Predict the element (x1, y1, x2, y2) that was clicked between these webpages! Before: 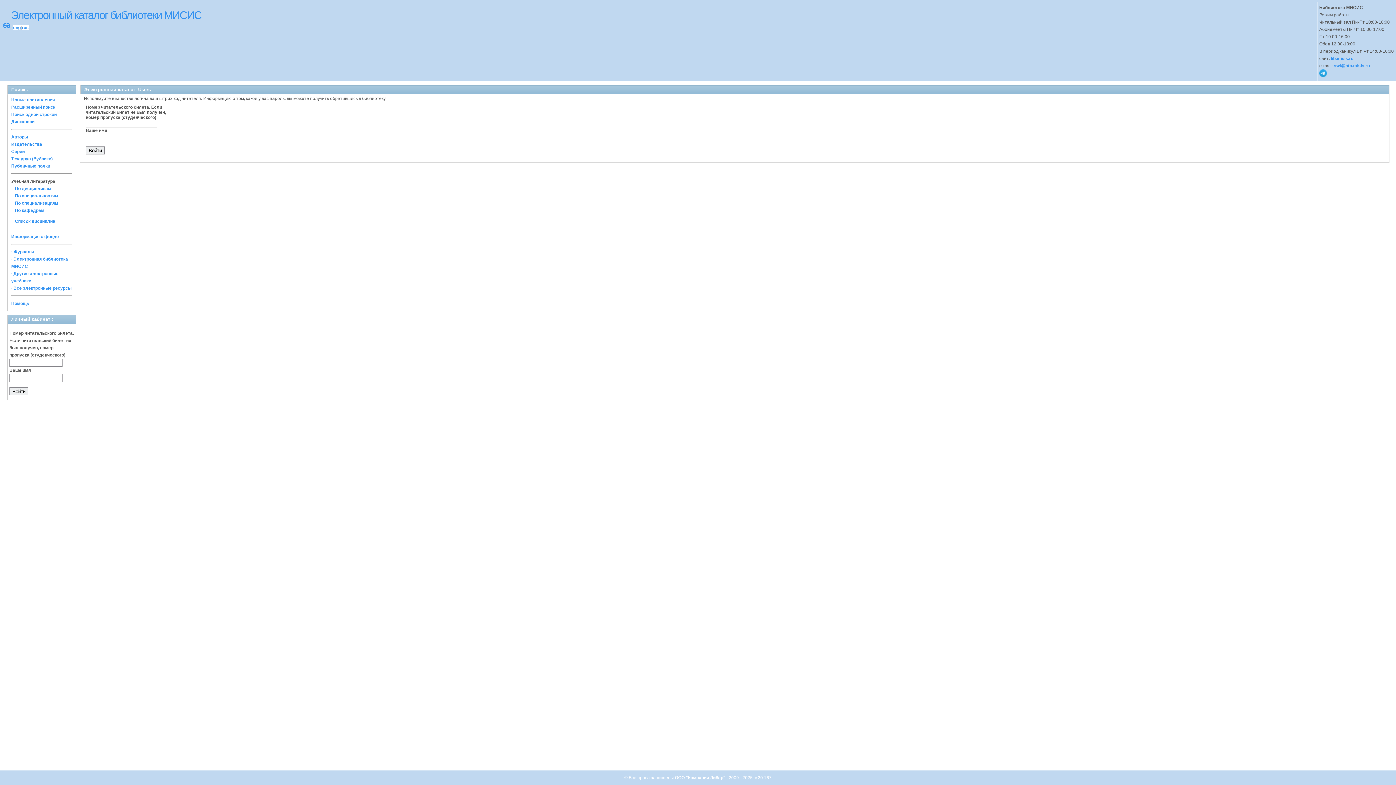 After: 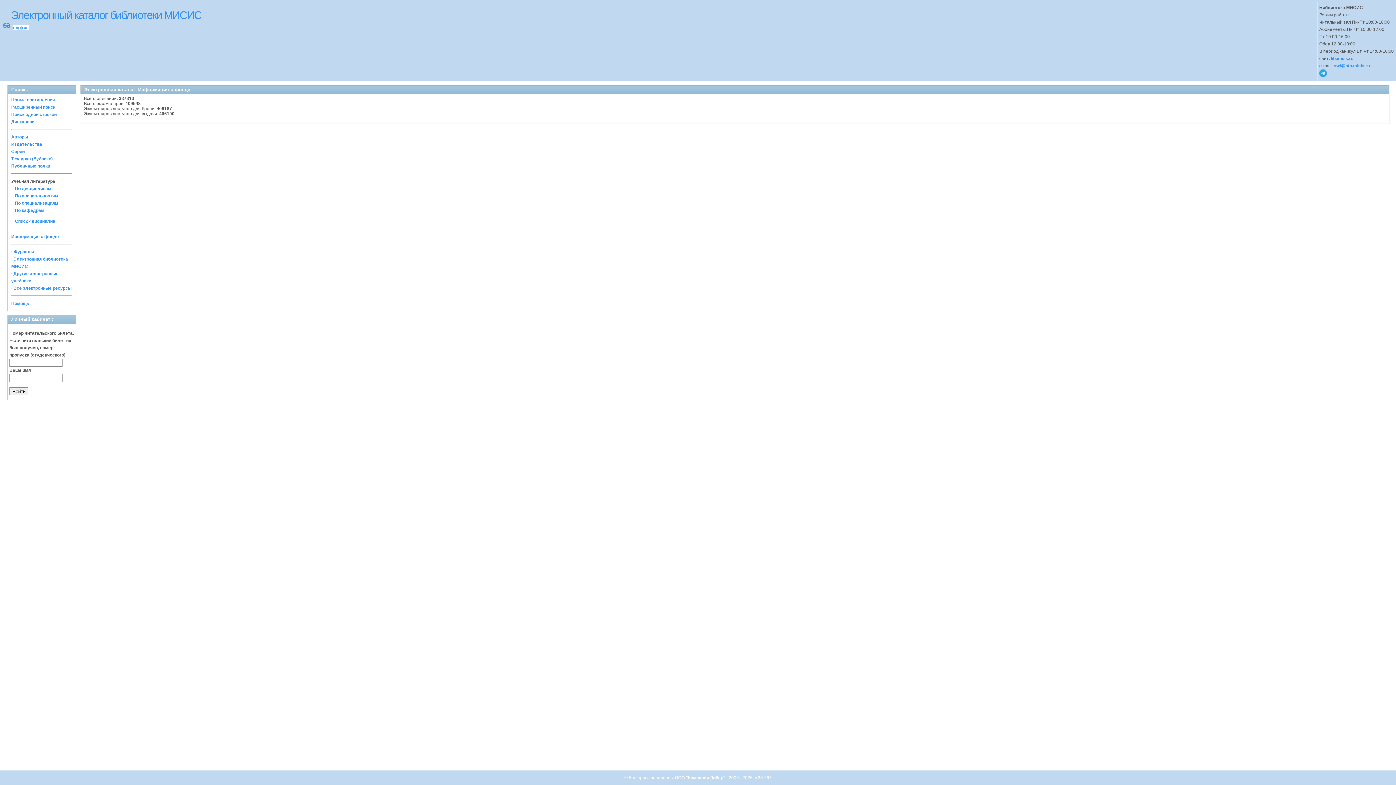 Action: label: Информация о фонде bbox: (11, 234, 58, 239)